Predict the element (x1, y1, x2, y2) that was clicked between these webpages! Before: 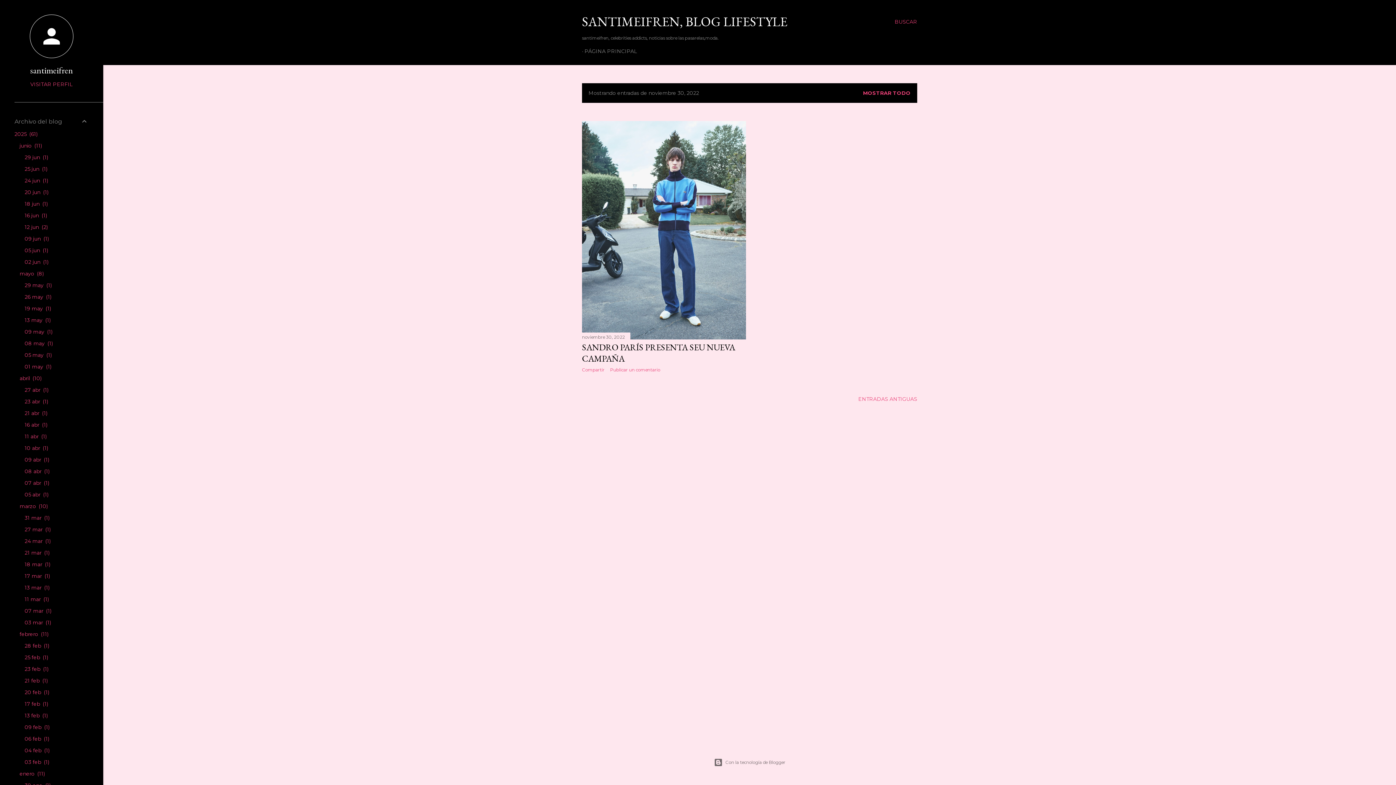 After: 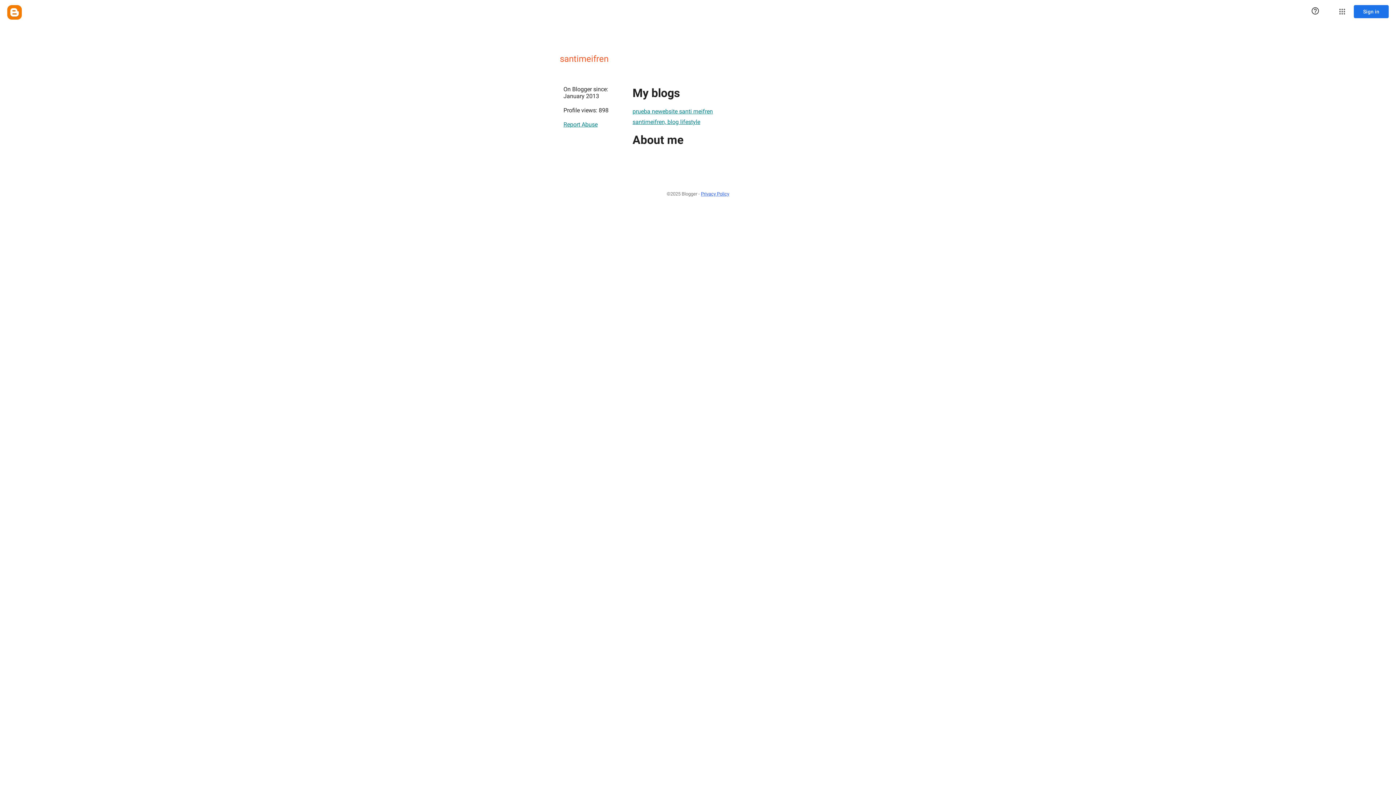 Action: bbox: (29, 53, 73, 59)